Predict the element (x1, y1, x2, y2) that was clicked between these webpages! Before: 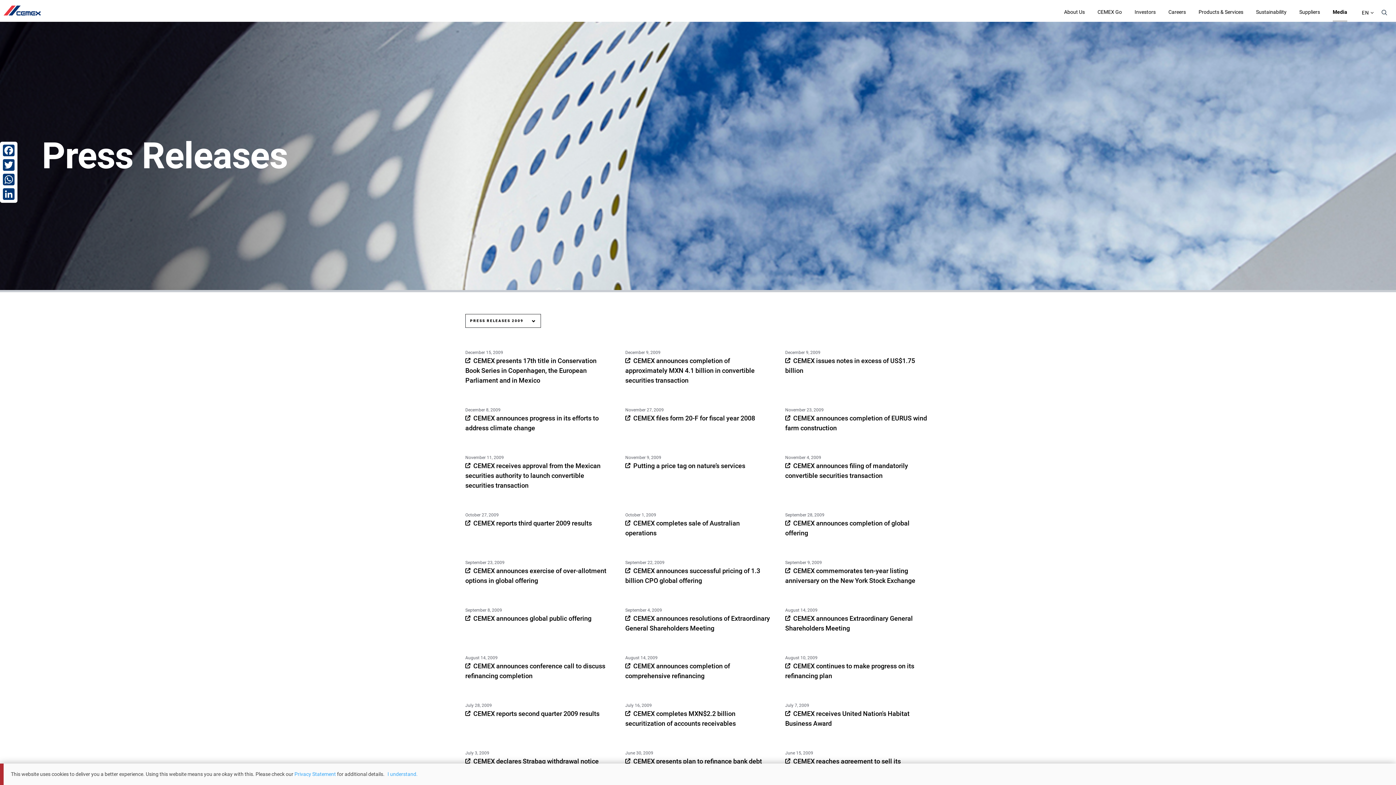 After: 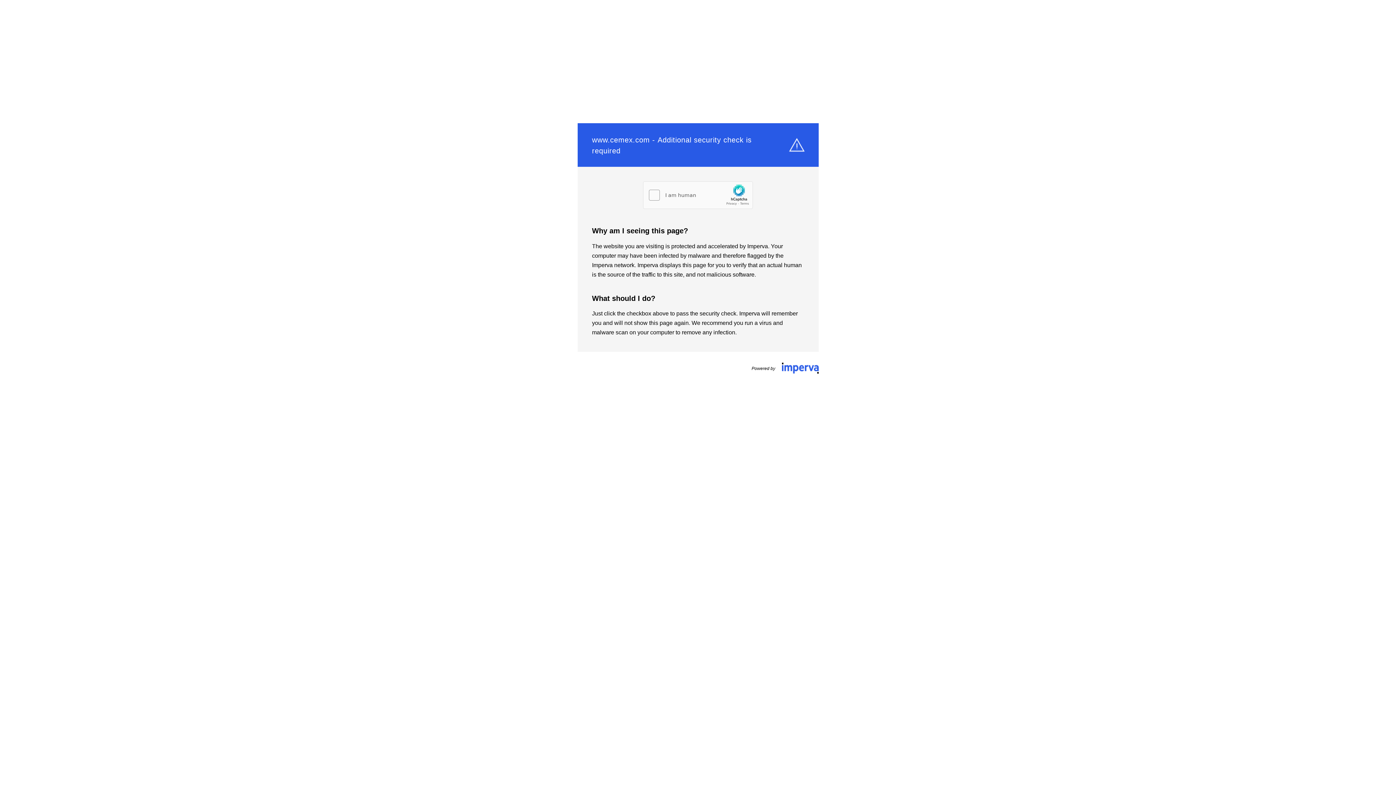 Action: label: Privacy Statement bbox: (294, 771, 336, 777)